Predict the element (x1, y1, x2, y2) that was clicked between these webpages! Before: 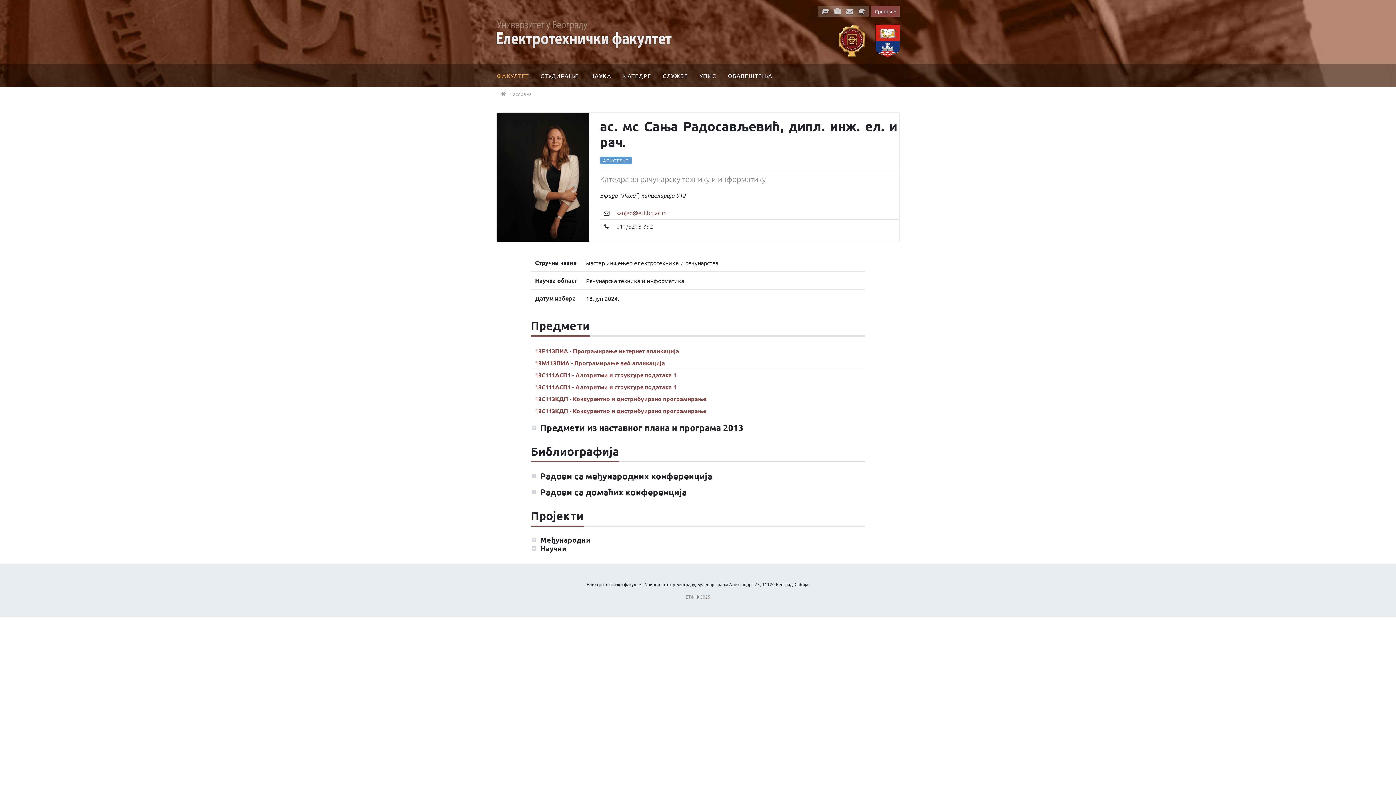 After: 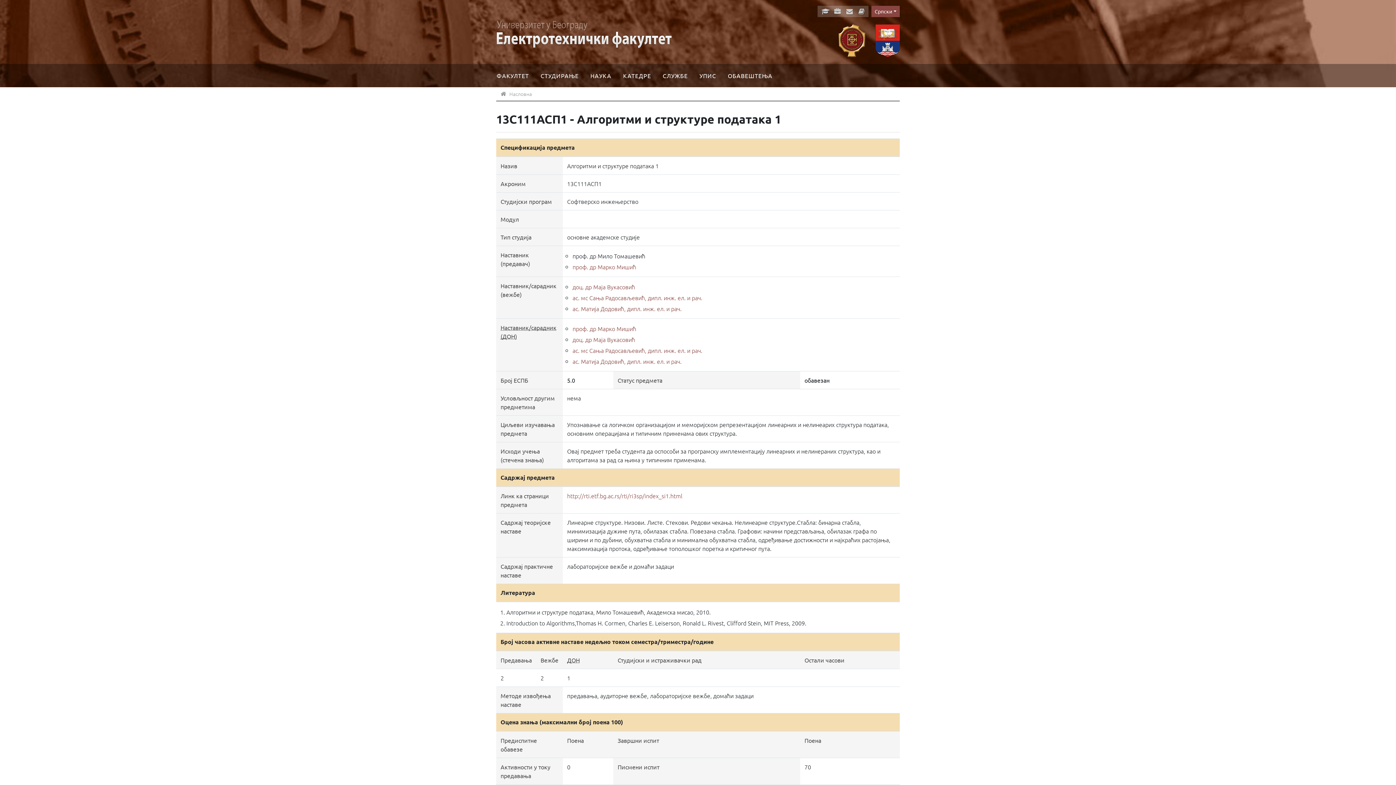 Action: bbox: (535, 371, 676, 379) label: 13С111АСП1 - Алгоритми и структуре података 1